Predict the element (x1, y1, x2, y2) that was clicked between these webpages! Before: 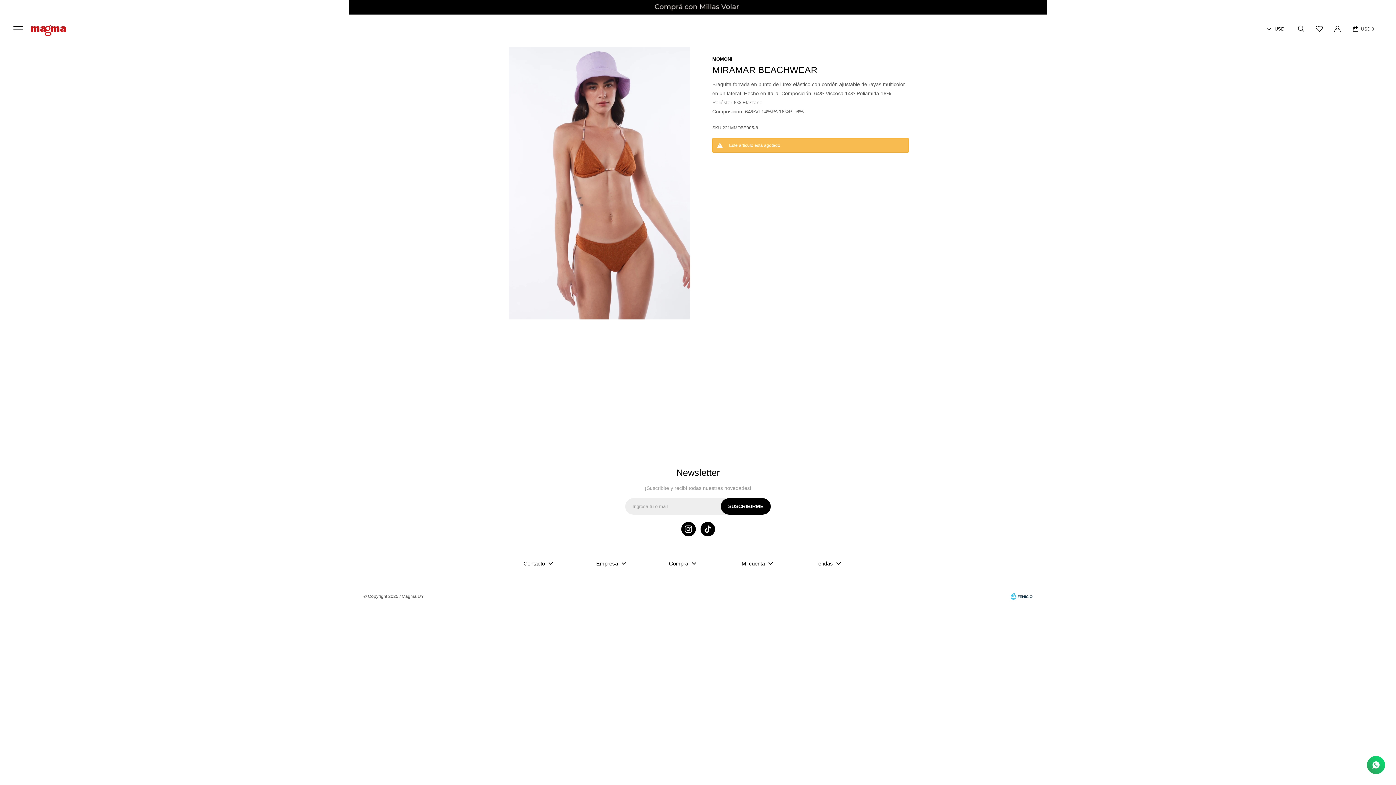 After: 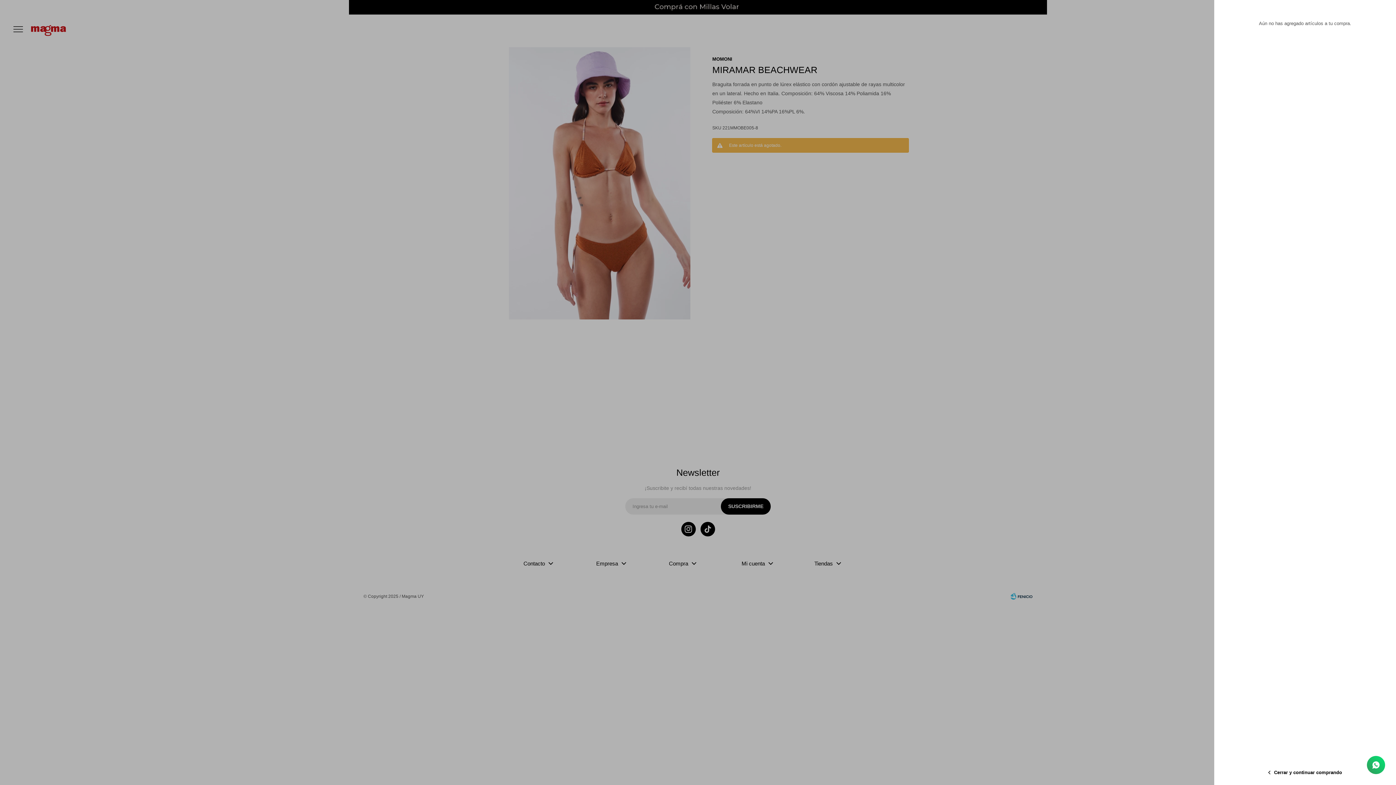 Action: bbox: (1346, 20, 1381, 38) label: Carrito